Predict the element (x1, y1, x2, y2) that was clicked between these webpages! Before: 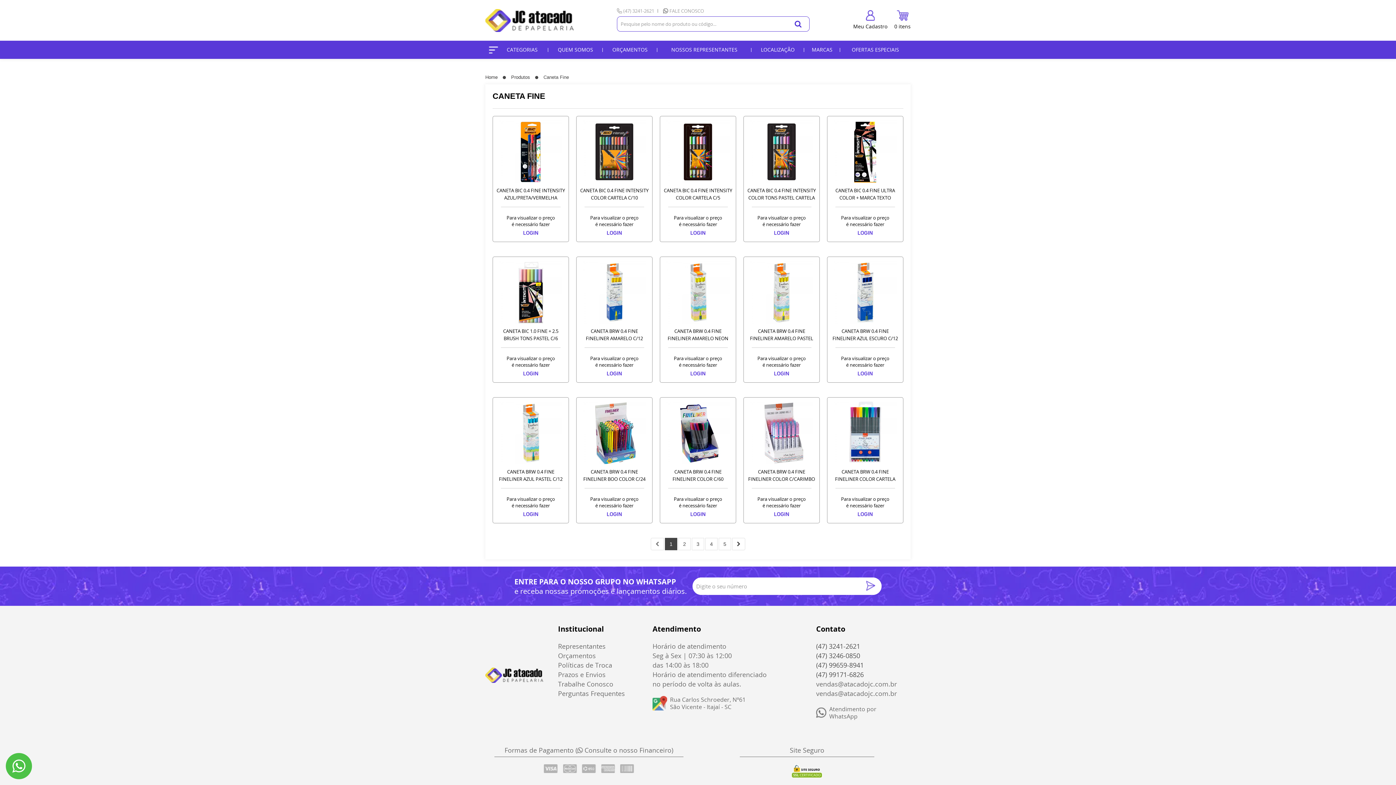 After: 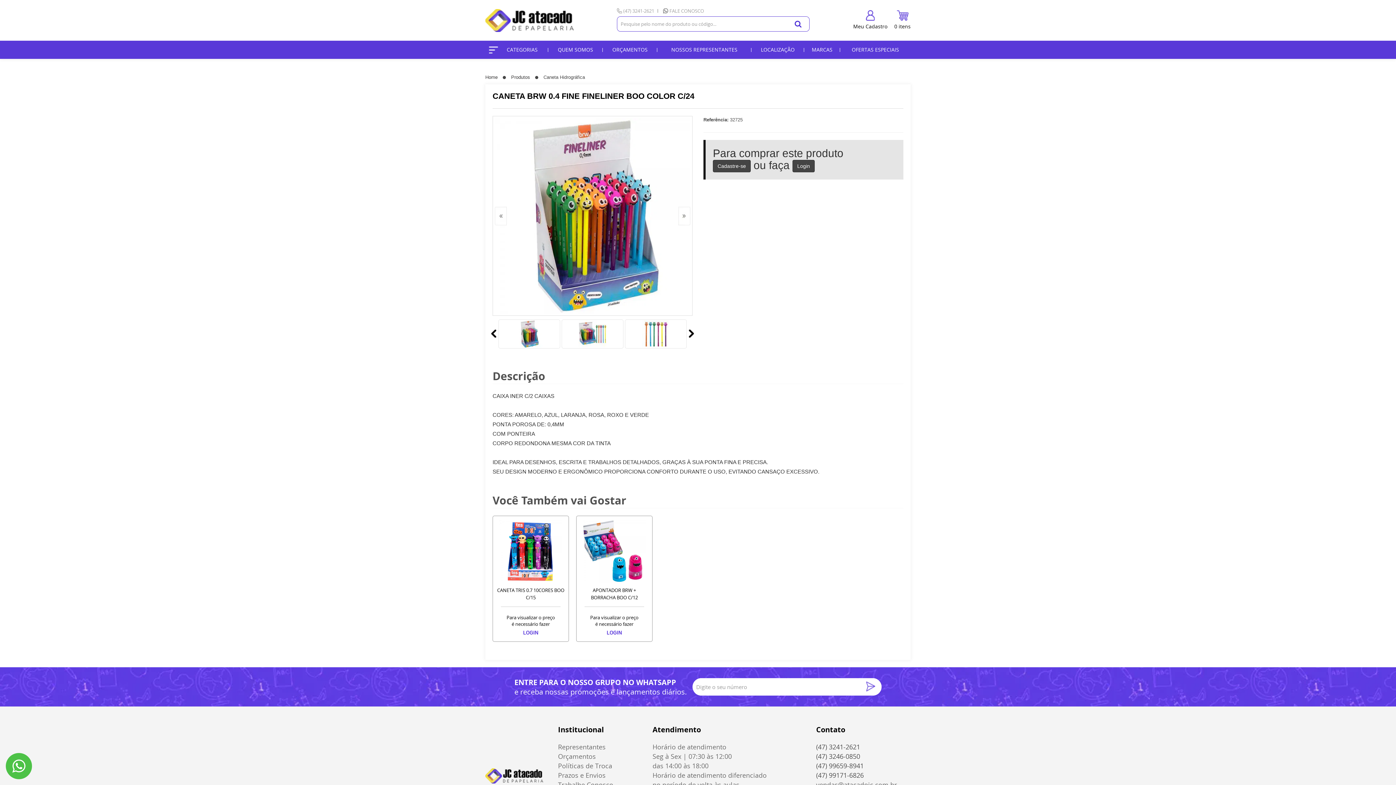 Action: bbox: (580, 468, 648, 482) label: CANETA BRW 0.4 FINE FINELINER BOO COLOR C/24